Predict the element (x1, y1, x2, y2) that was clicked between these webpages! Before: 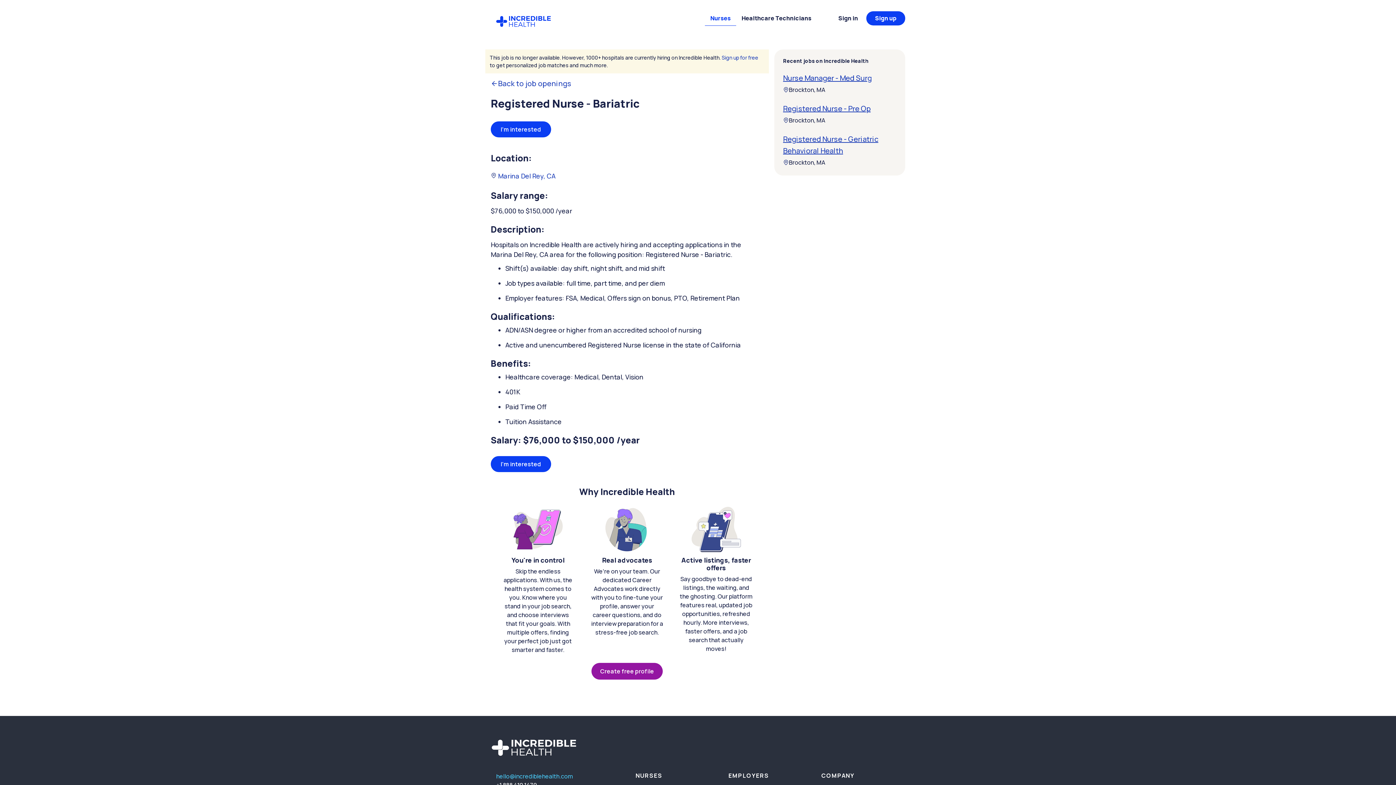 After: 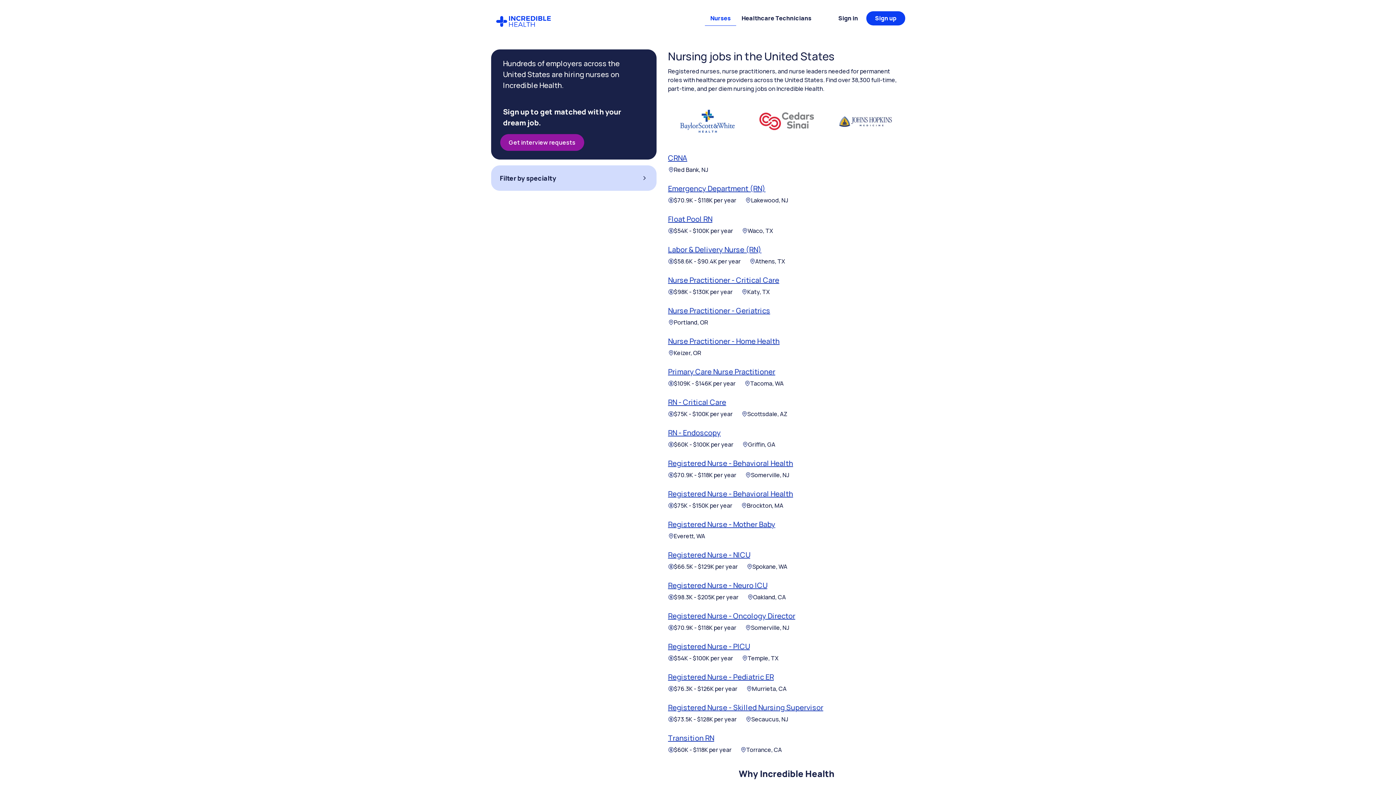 Action: label: Back to job openings bbox: (490, 79, 763, 88)